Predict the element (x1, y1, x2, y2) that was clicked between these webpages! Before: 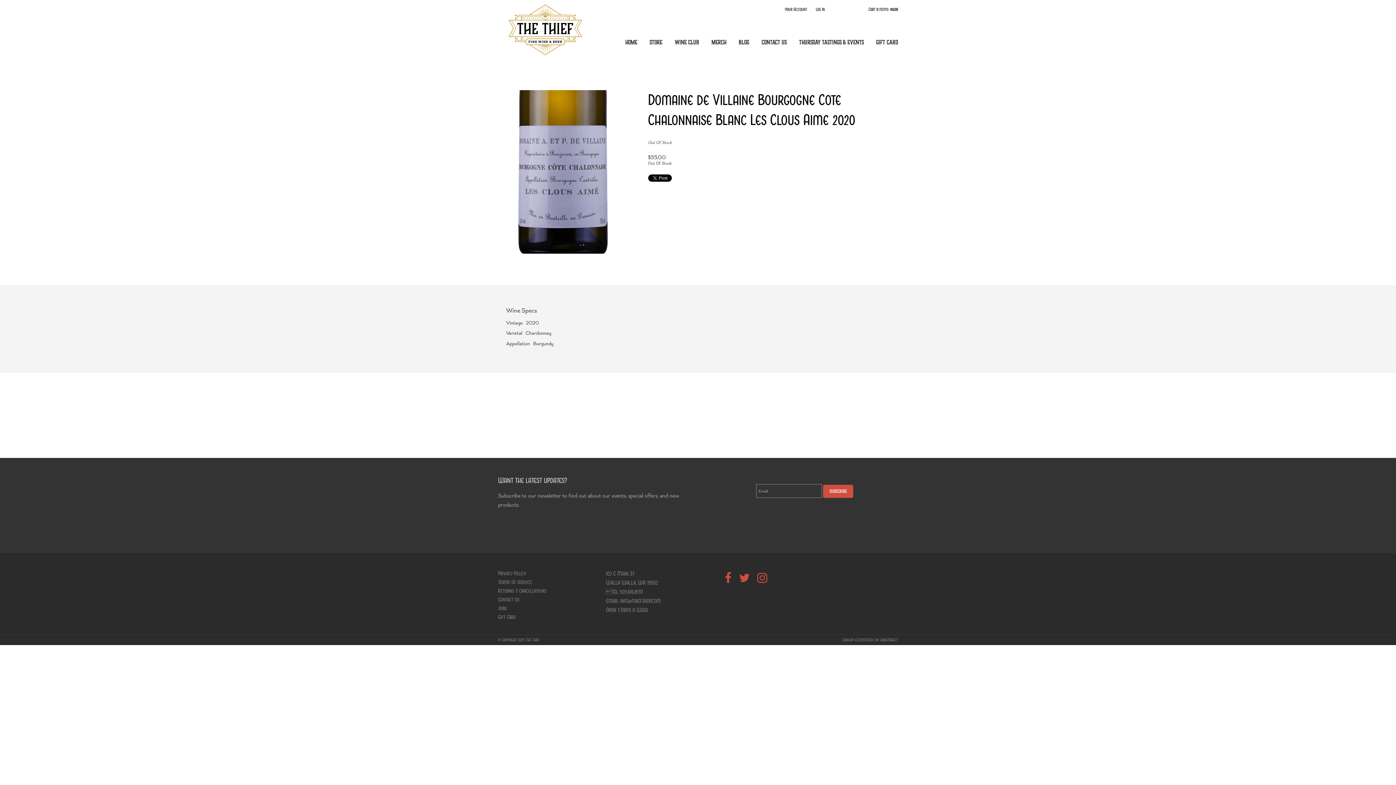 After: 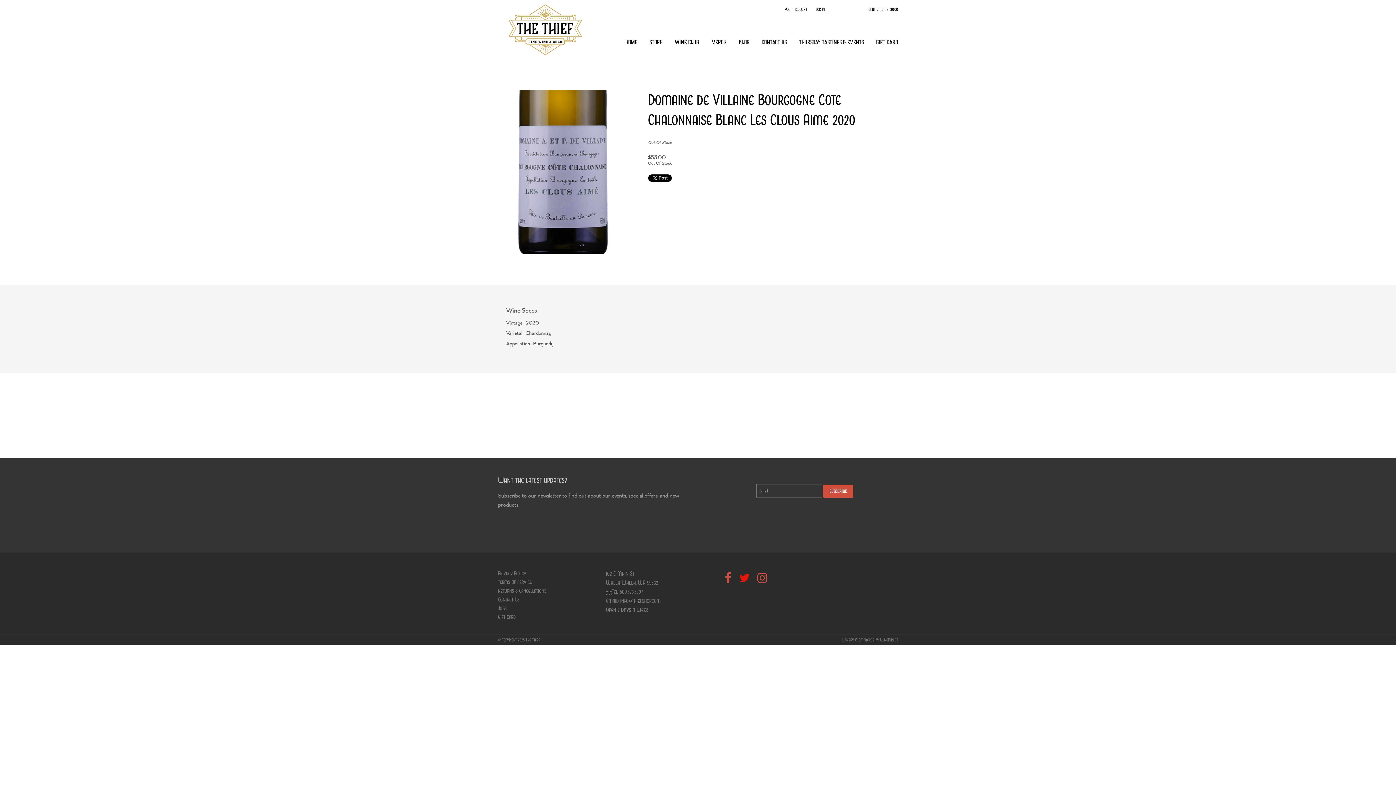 Action: bbox: (739, 572, 750, 583)